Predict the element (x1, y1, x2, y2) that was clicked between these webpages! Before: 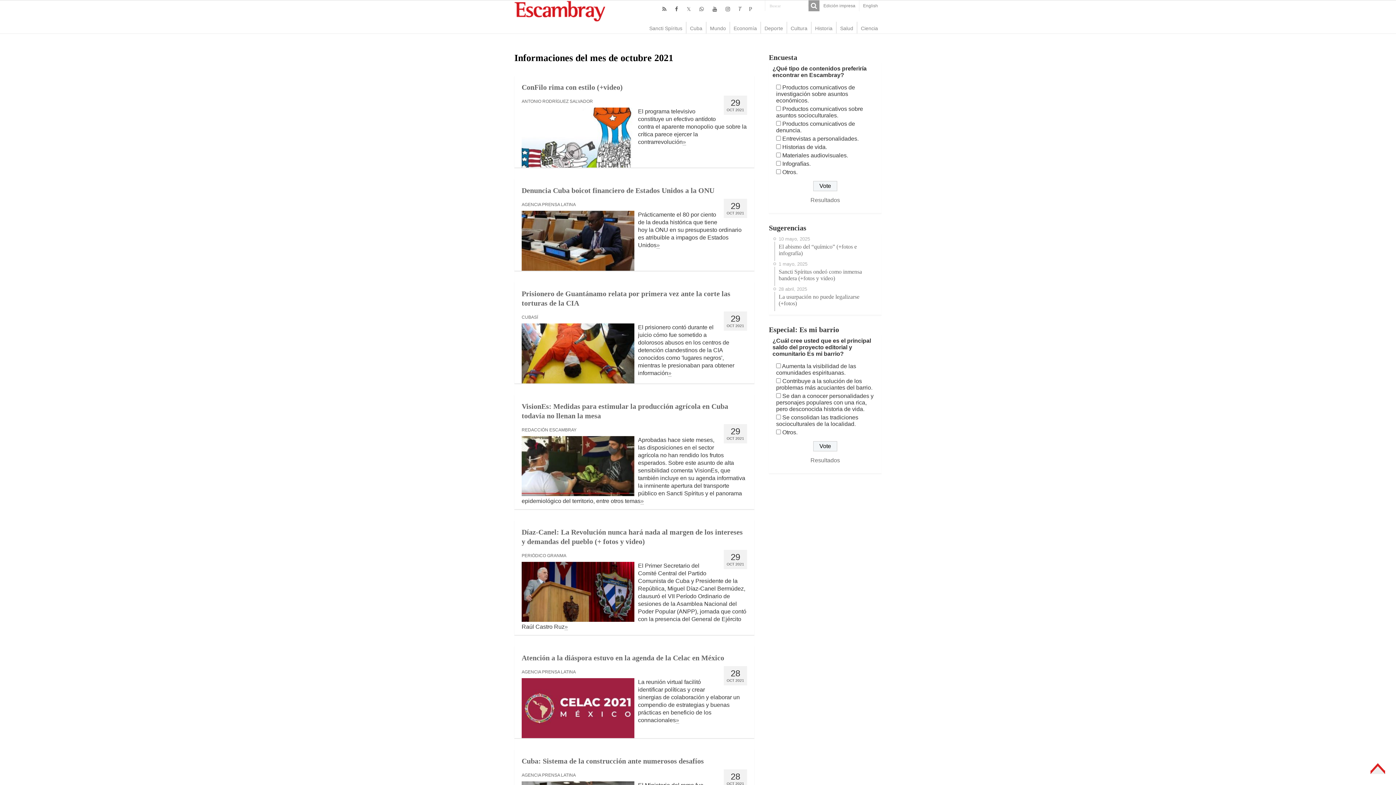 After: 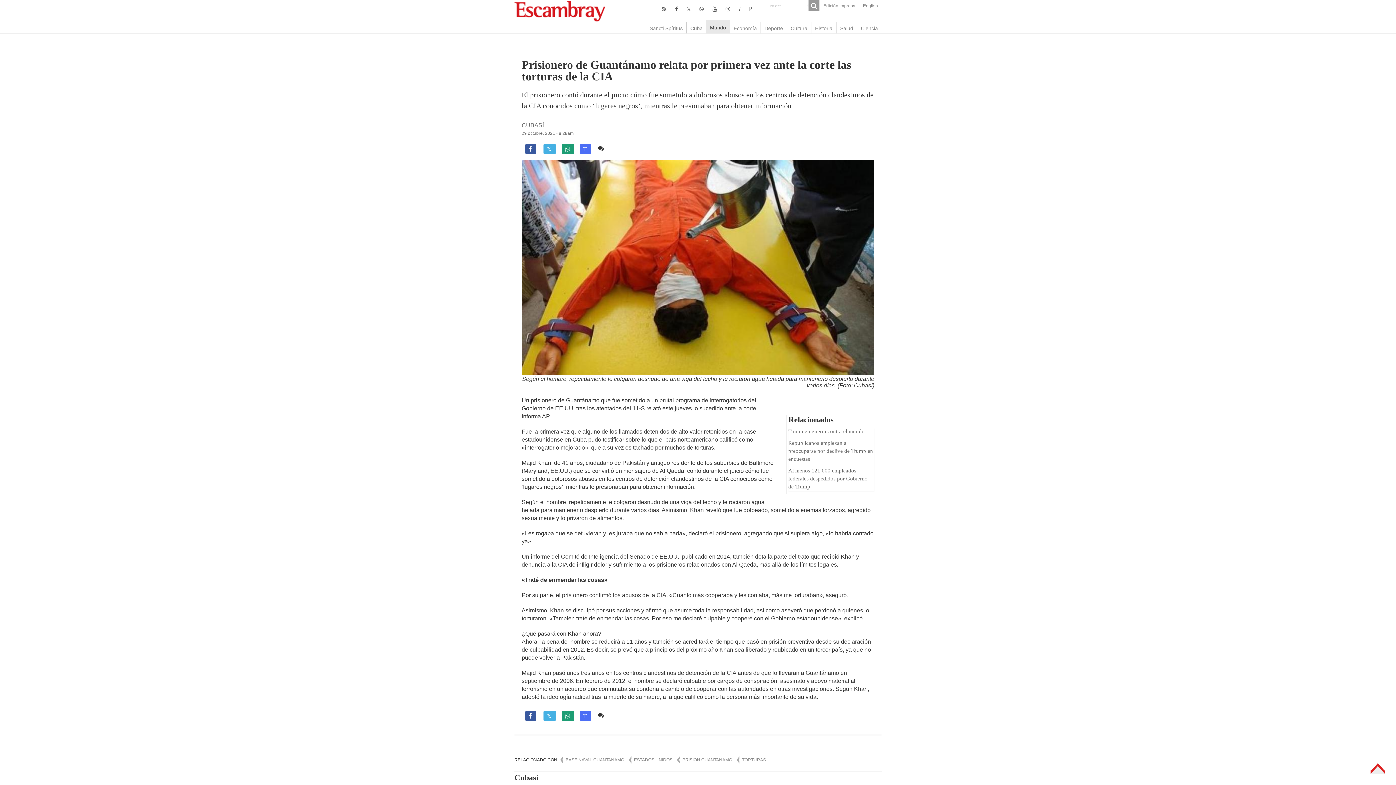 Action: bbox: (521, 323, 634, 383)